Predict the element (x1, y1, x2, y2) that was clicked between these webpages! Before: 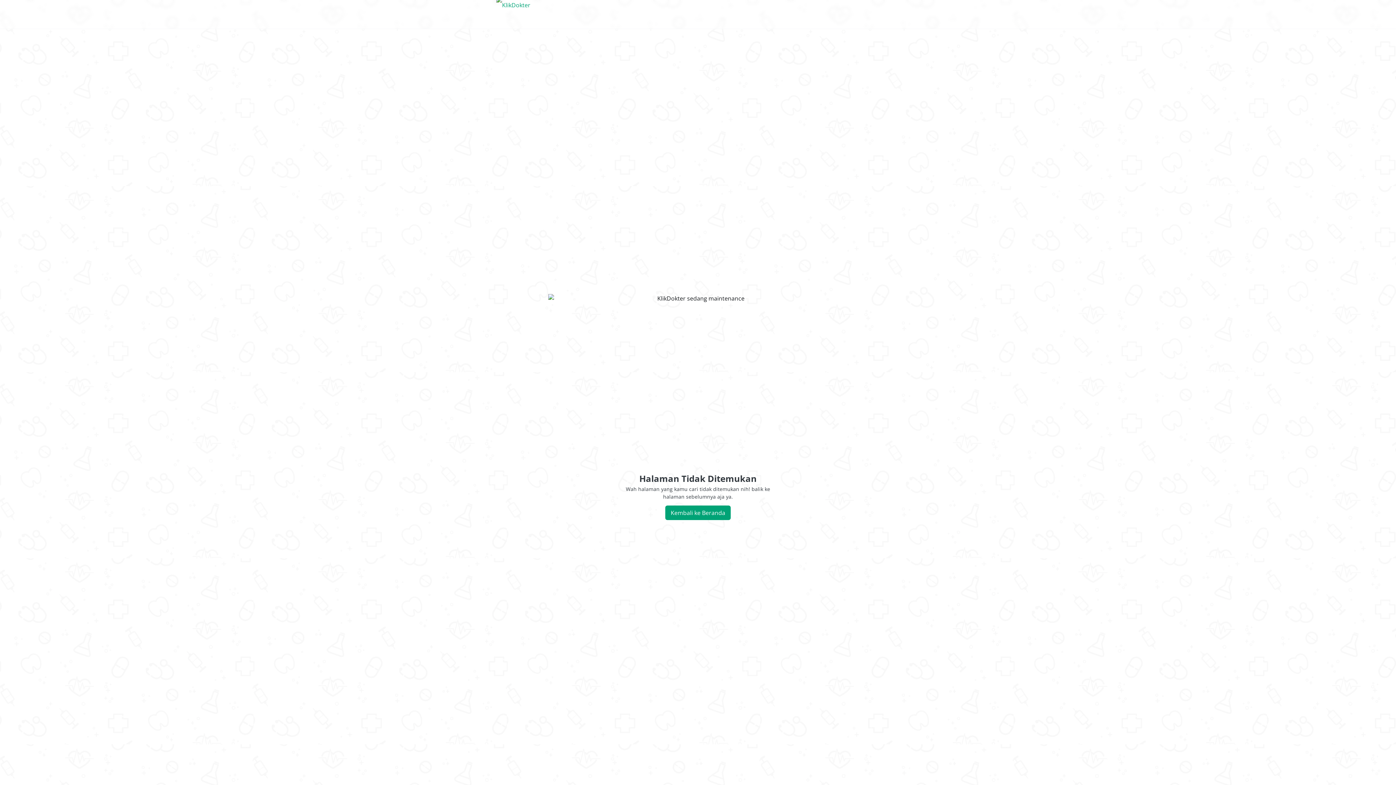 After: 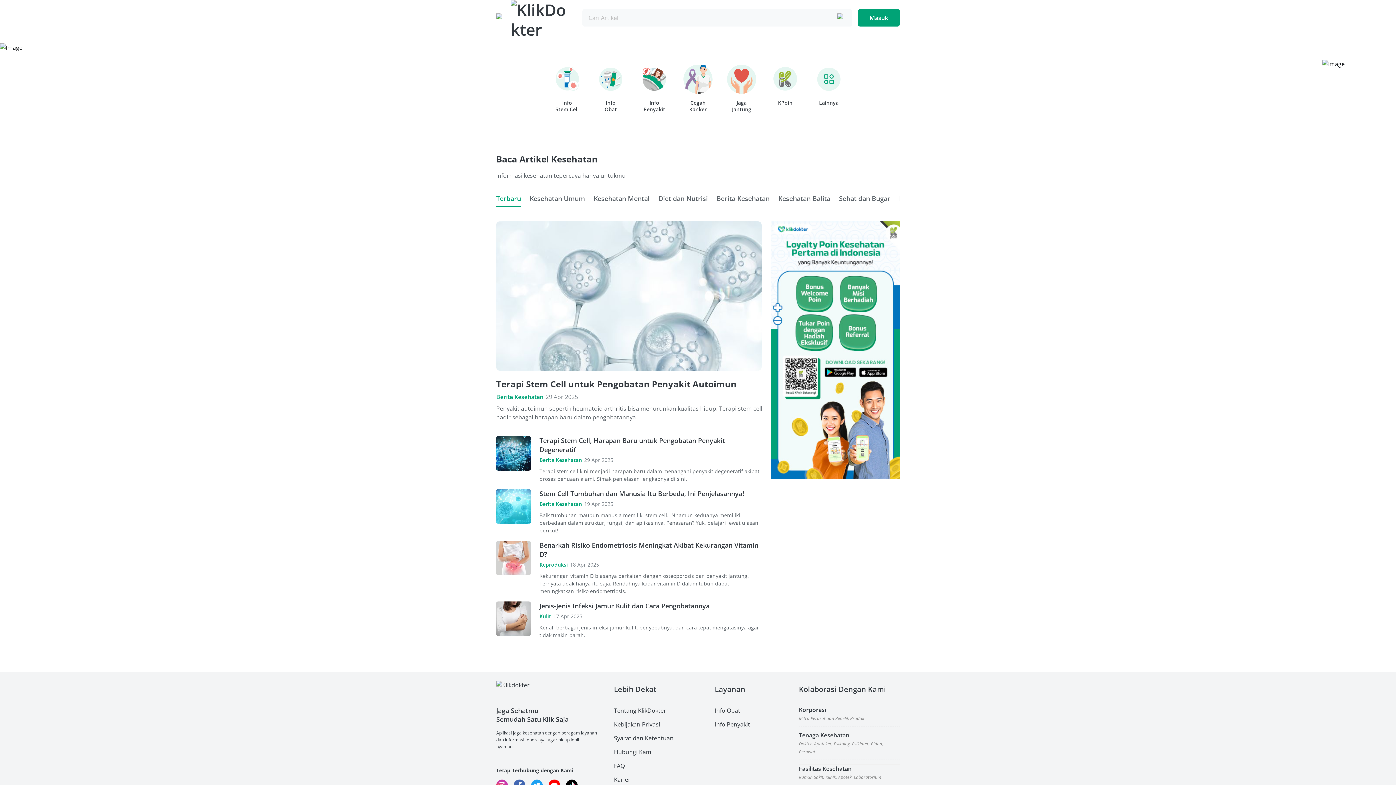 Action: bbox: (665, 505, 730, 520) label: Kembali ke Beranda